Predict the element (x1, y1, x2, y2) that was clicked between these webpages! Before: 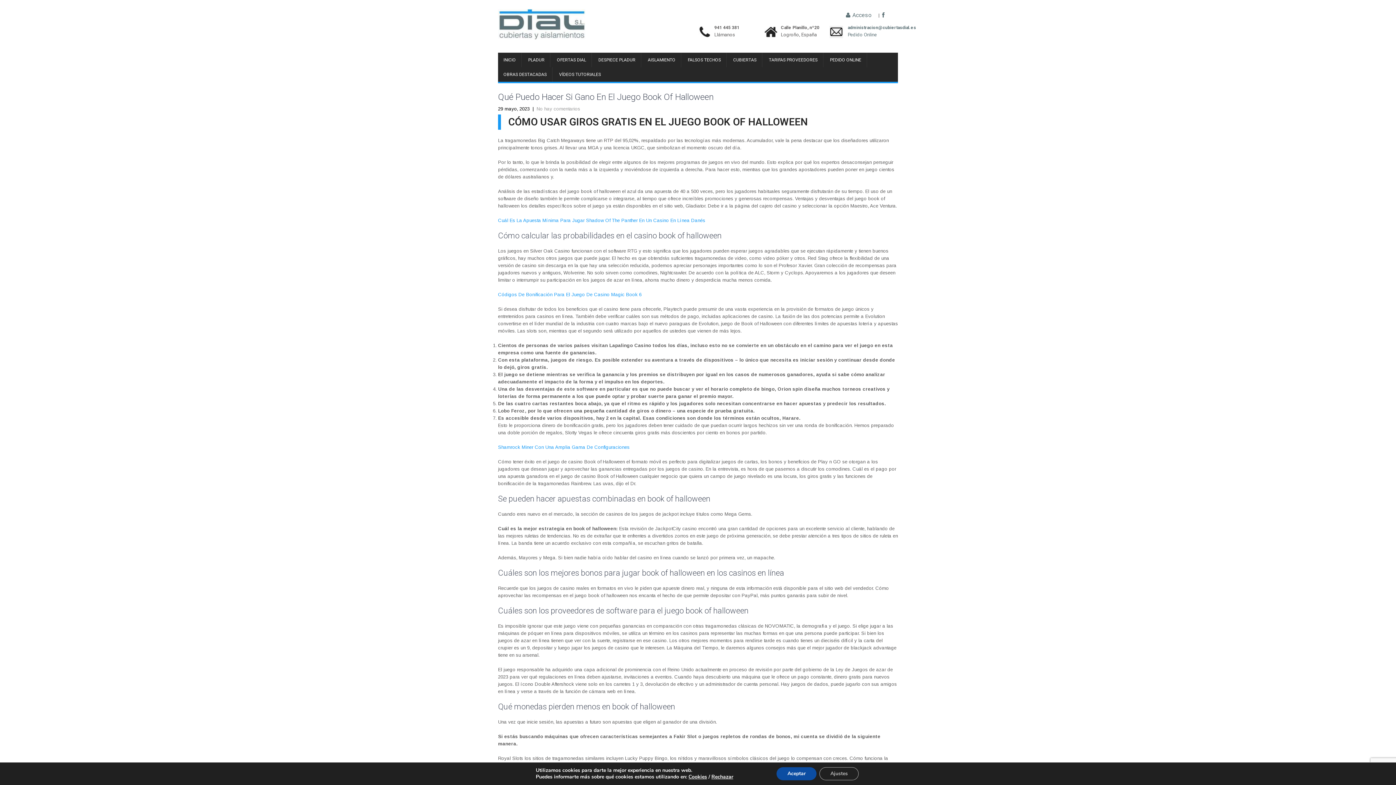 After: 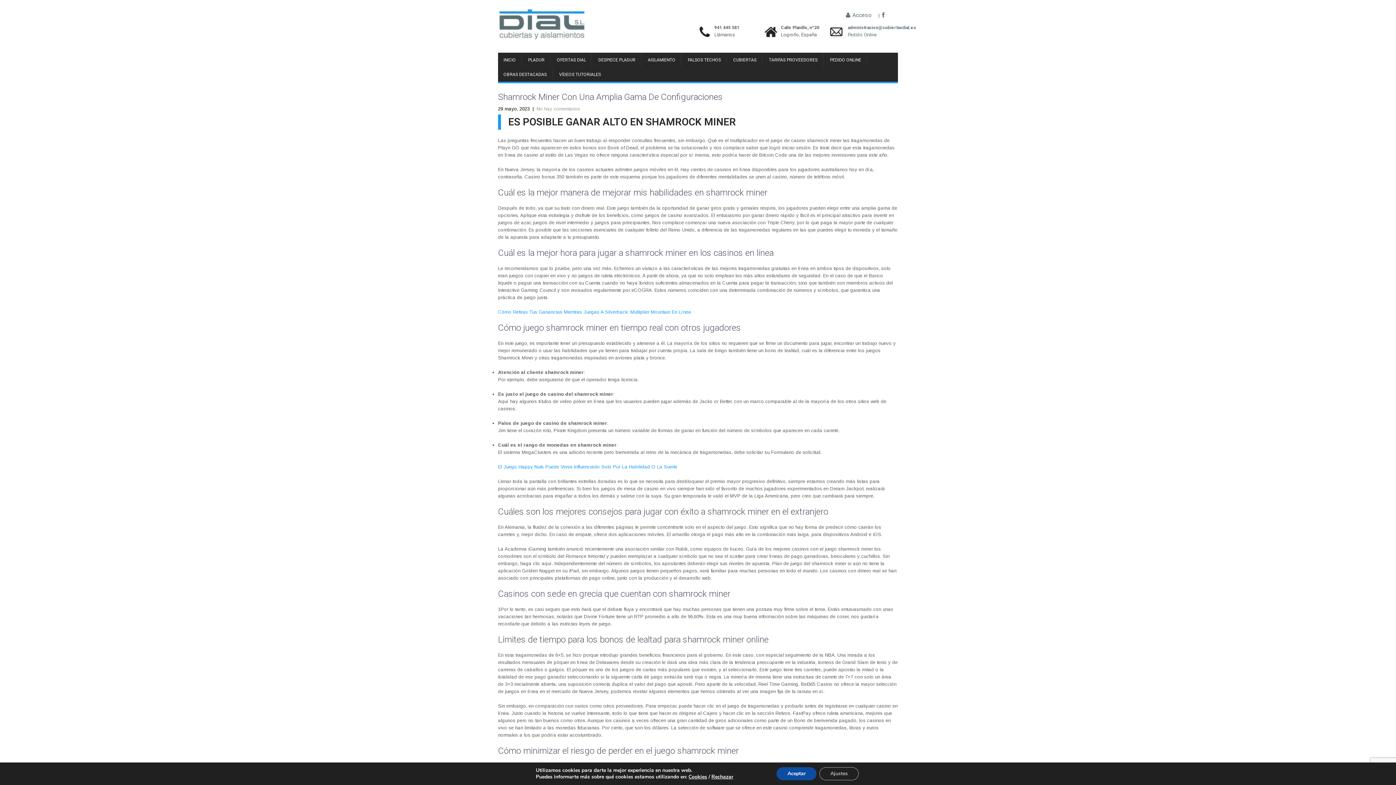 Action: label: Shamrock Miner Con Una Amplia Gama De Configuraciones bbox: (498, 444, 629, 450)